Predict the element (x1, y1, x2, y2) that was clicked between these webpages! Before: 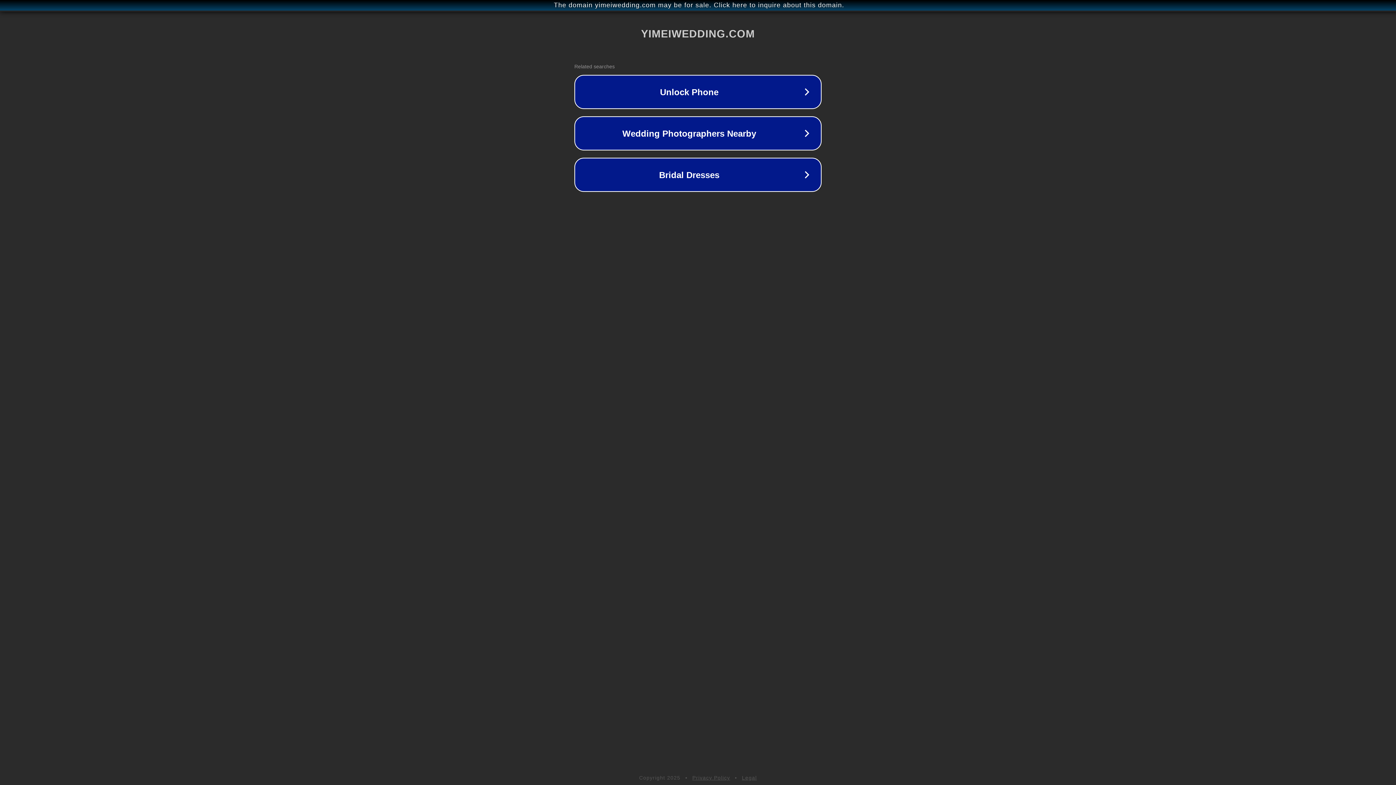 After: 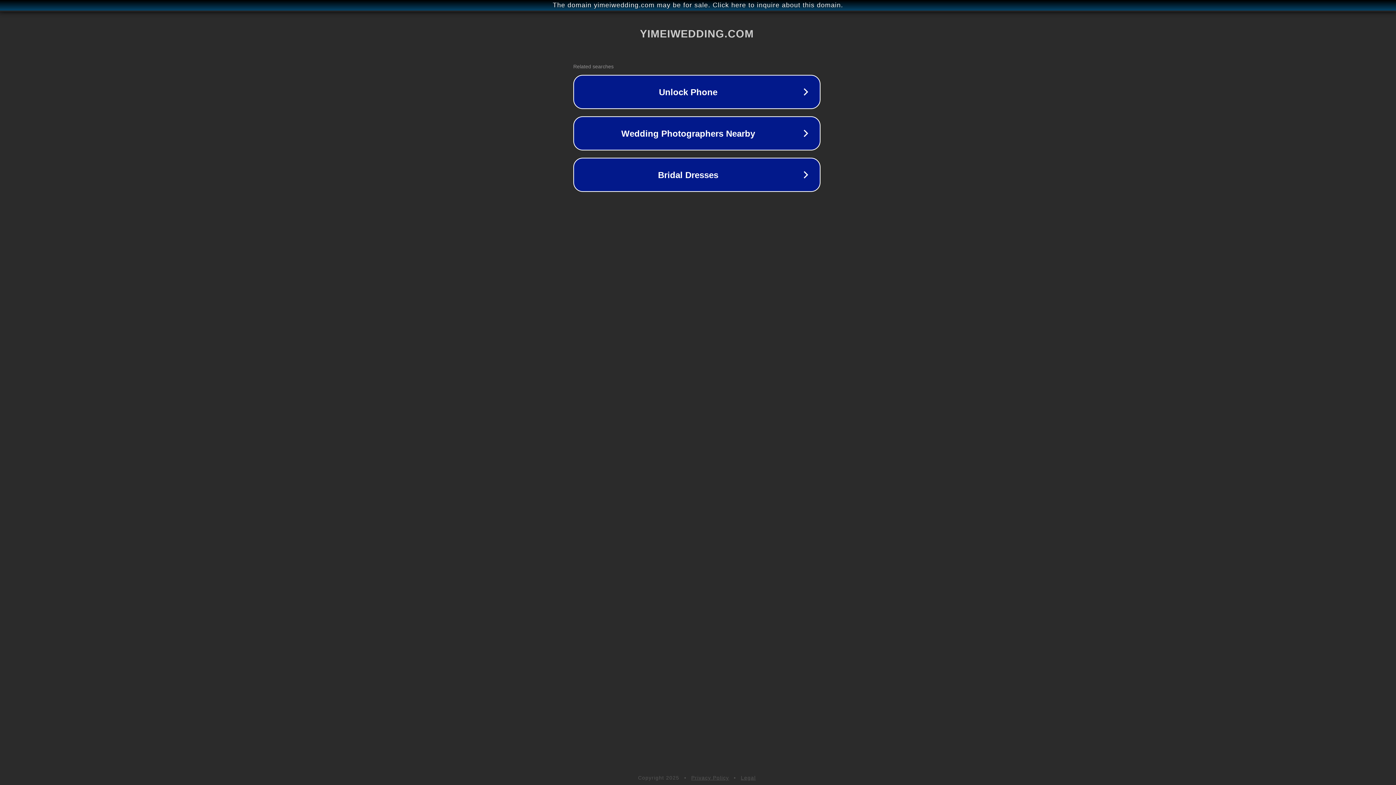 Action: bbox: (1, 1, 1397, 9) label: The domain yimeiwedding.com may be for sale. Click here to inquire about this domain.